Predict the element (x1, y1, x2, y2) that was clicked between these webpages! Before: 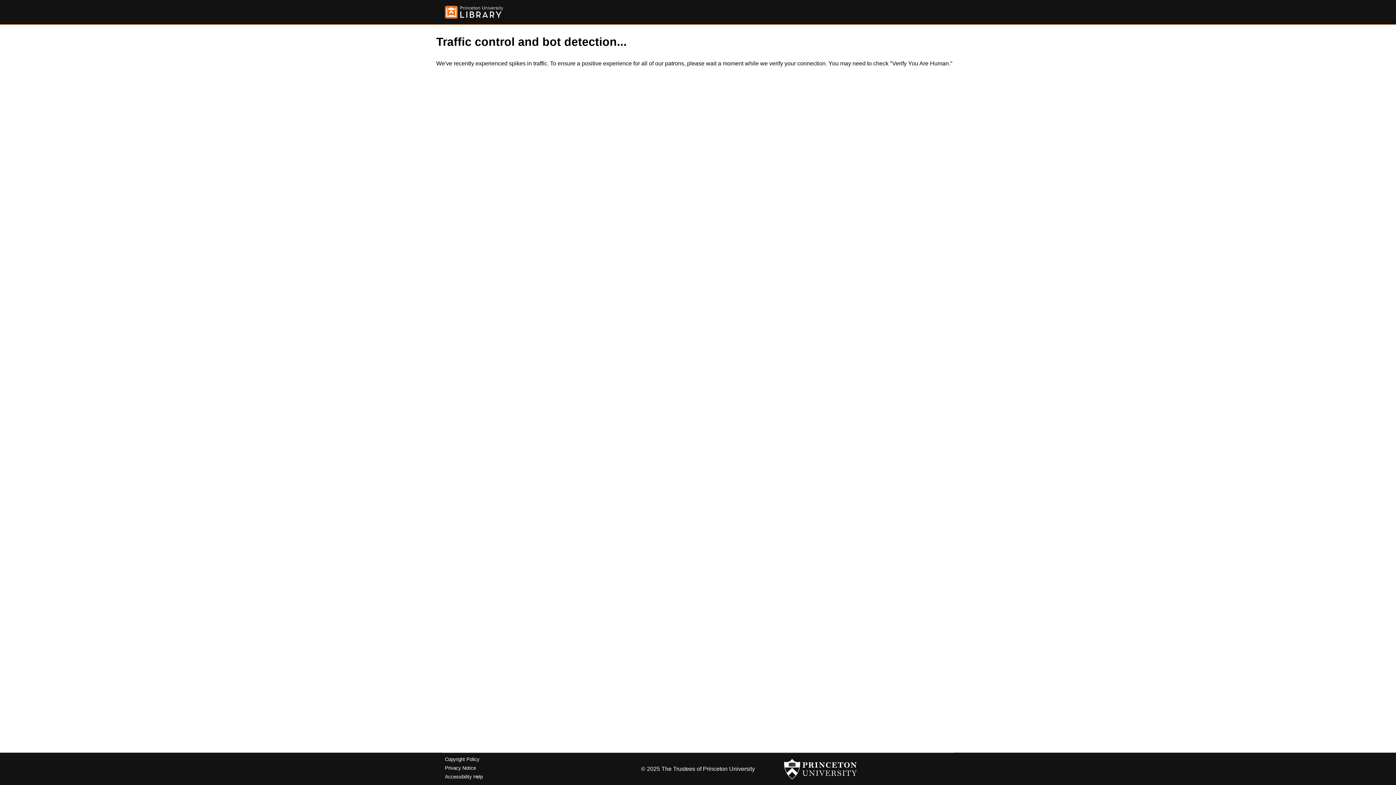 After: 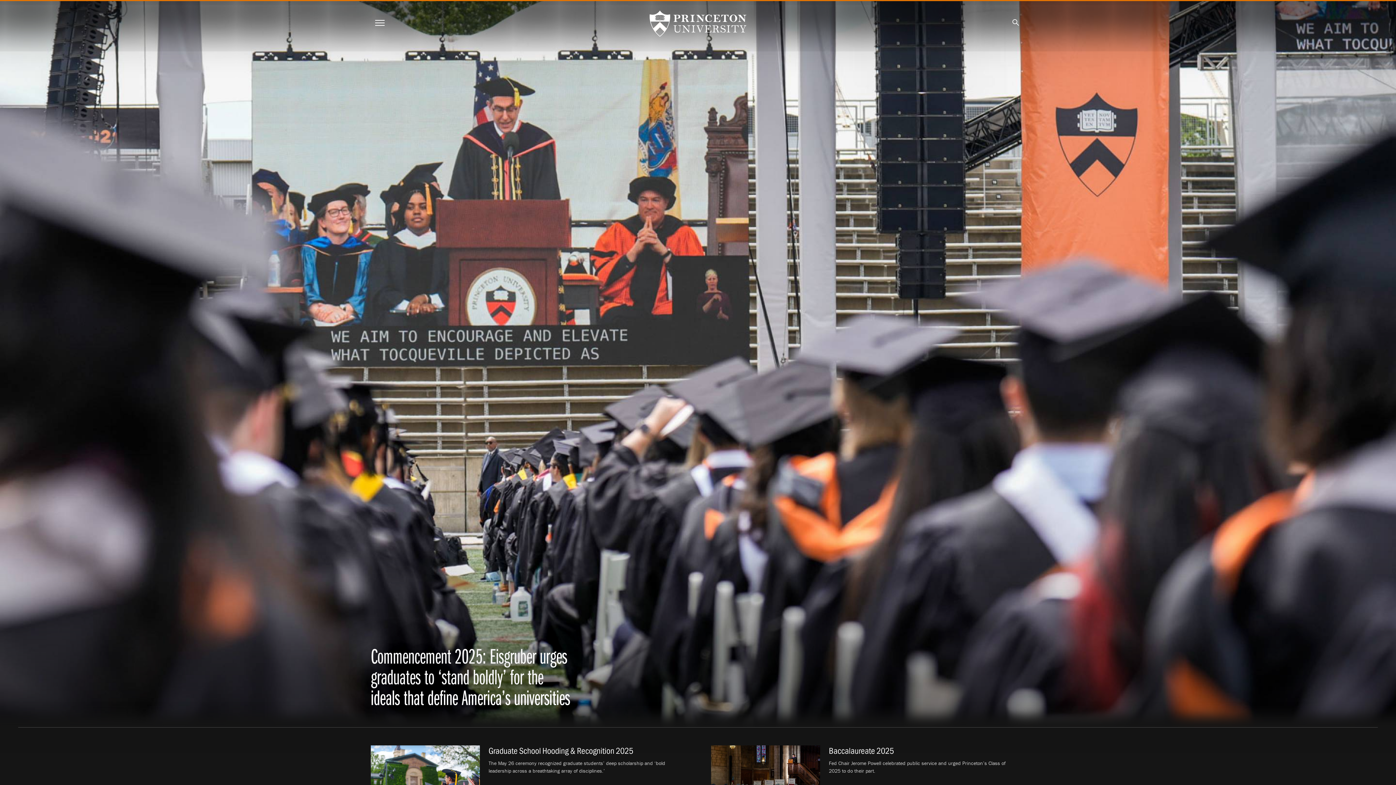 Action: bbox: (784, 756, 857, 782)